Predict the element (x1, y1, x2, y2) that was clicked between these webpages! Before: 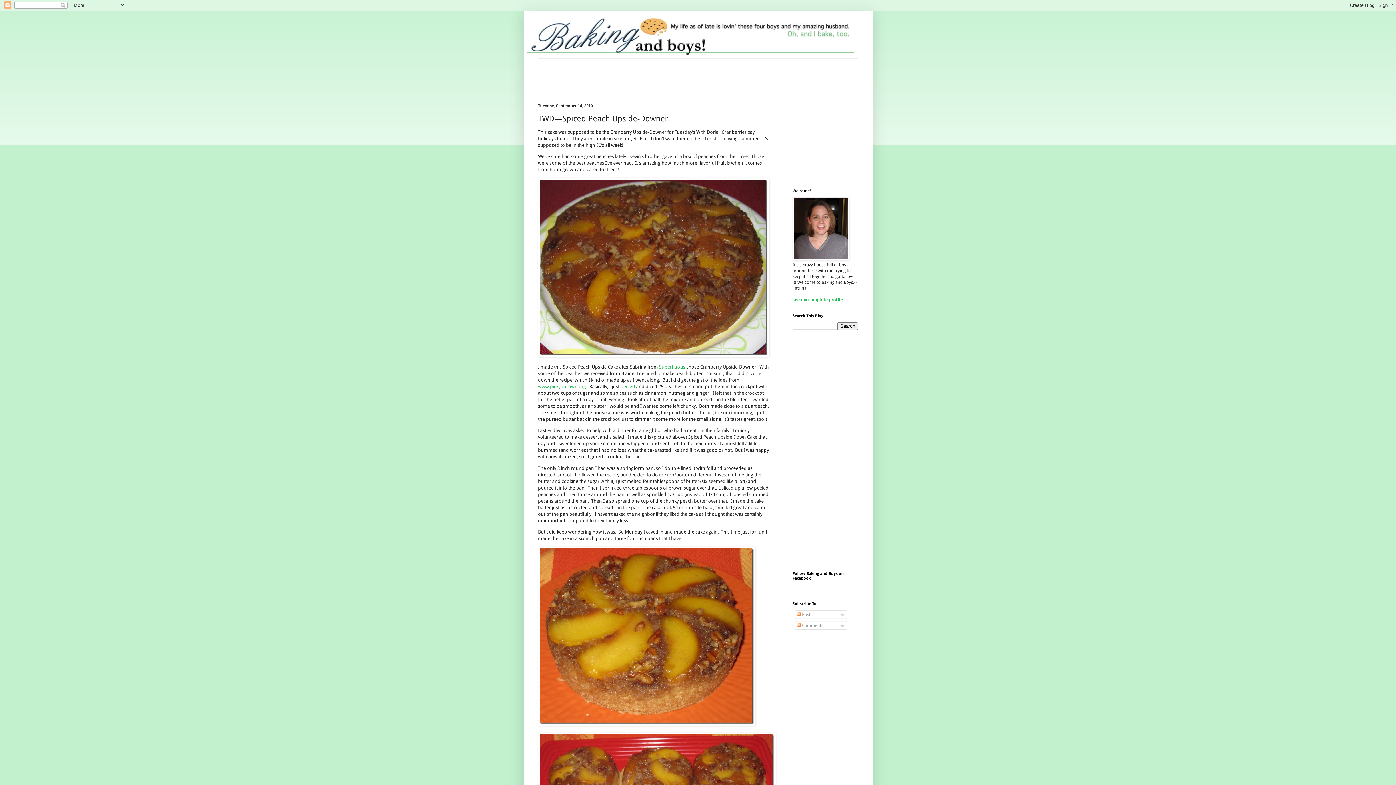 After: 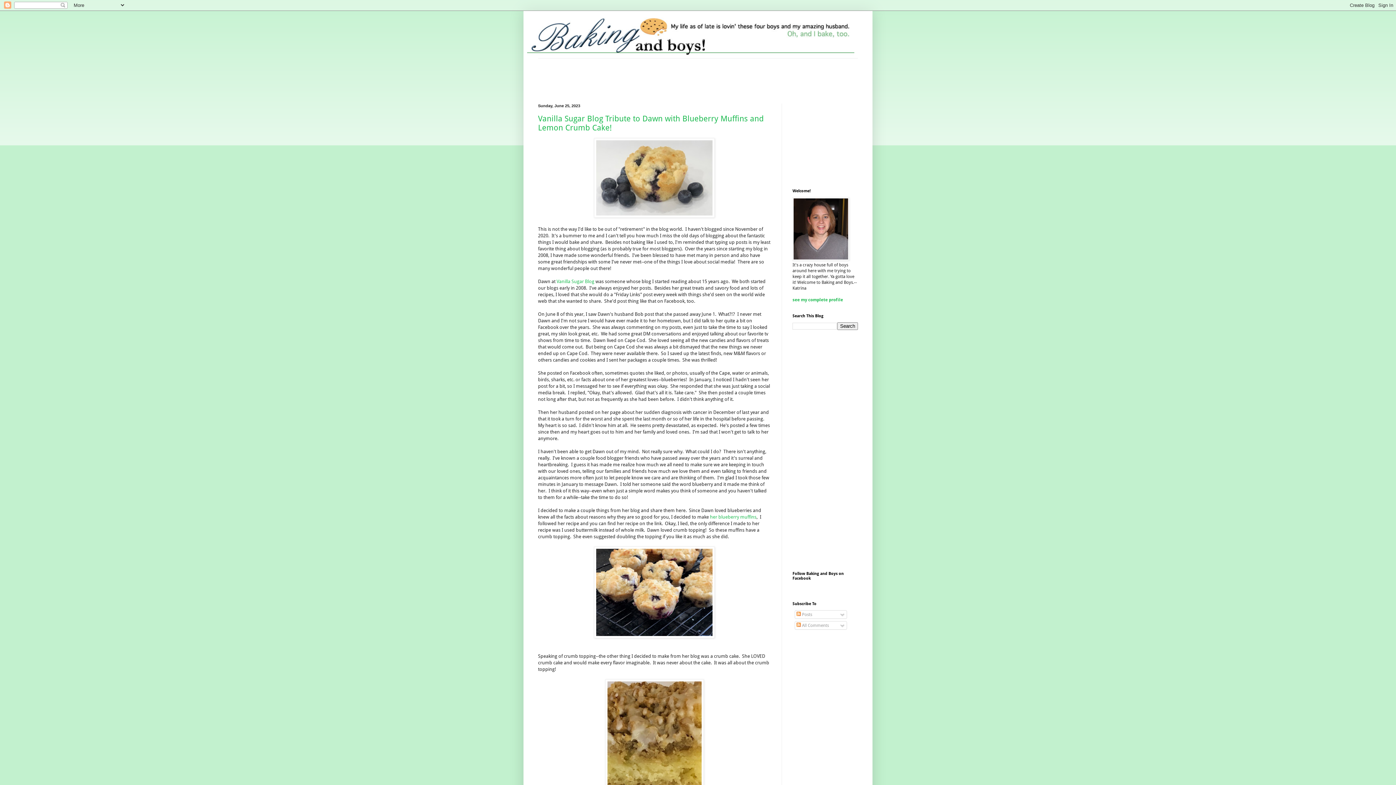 Action: bbox: (527, 14, 869, 58)